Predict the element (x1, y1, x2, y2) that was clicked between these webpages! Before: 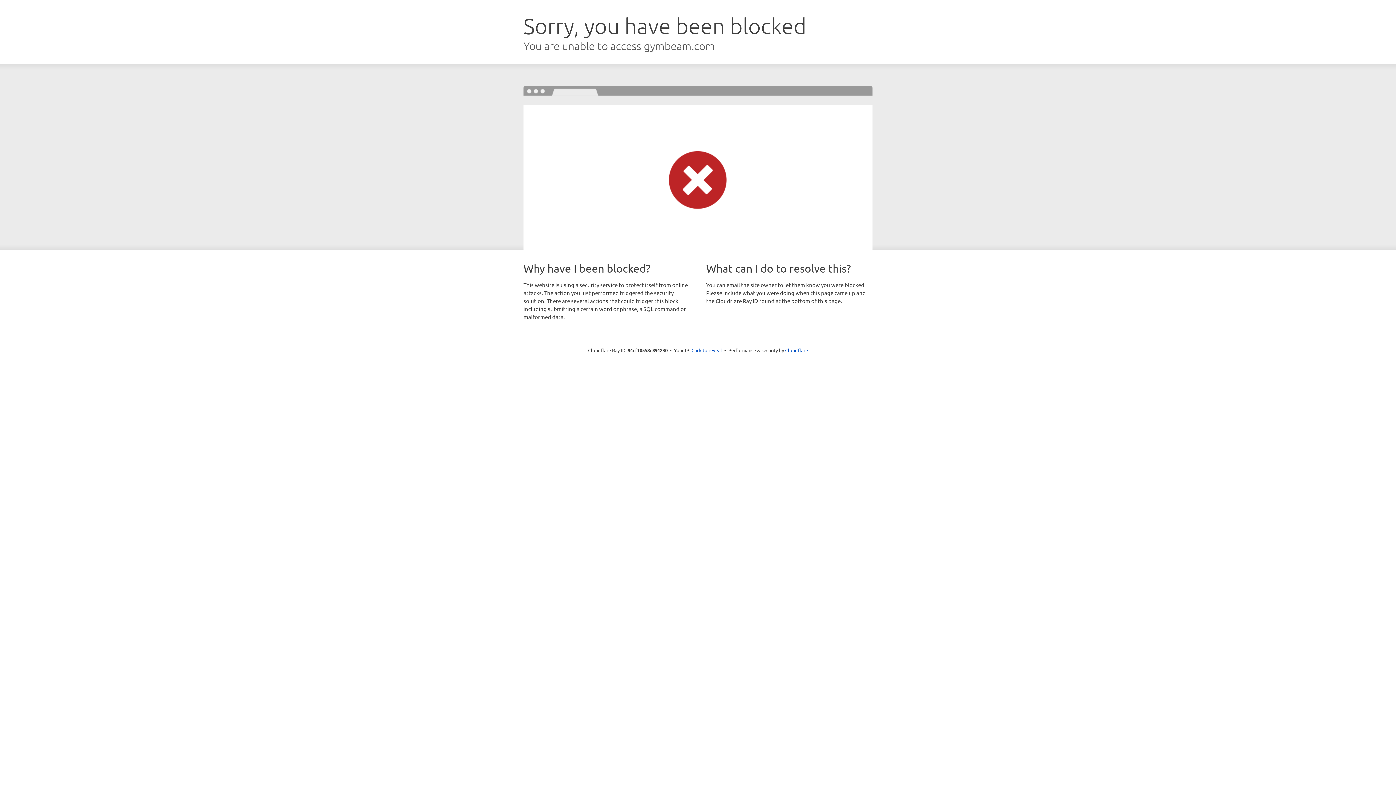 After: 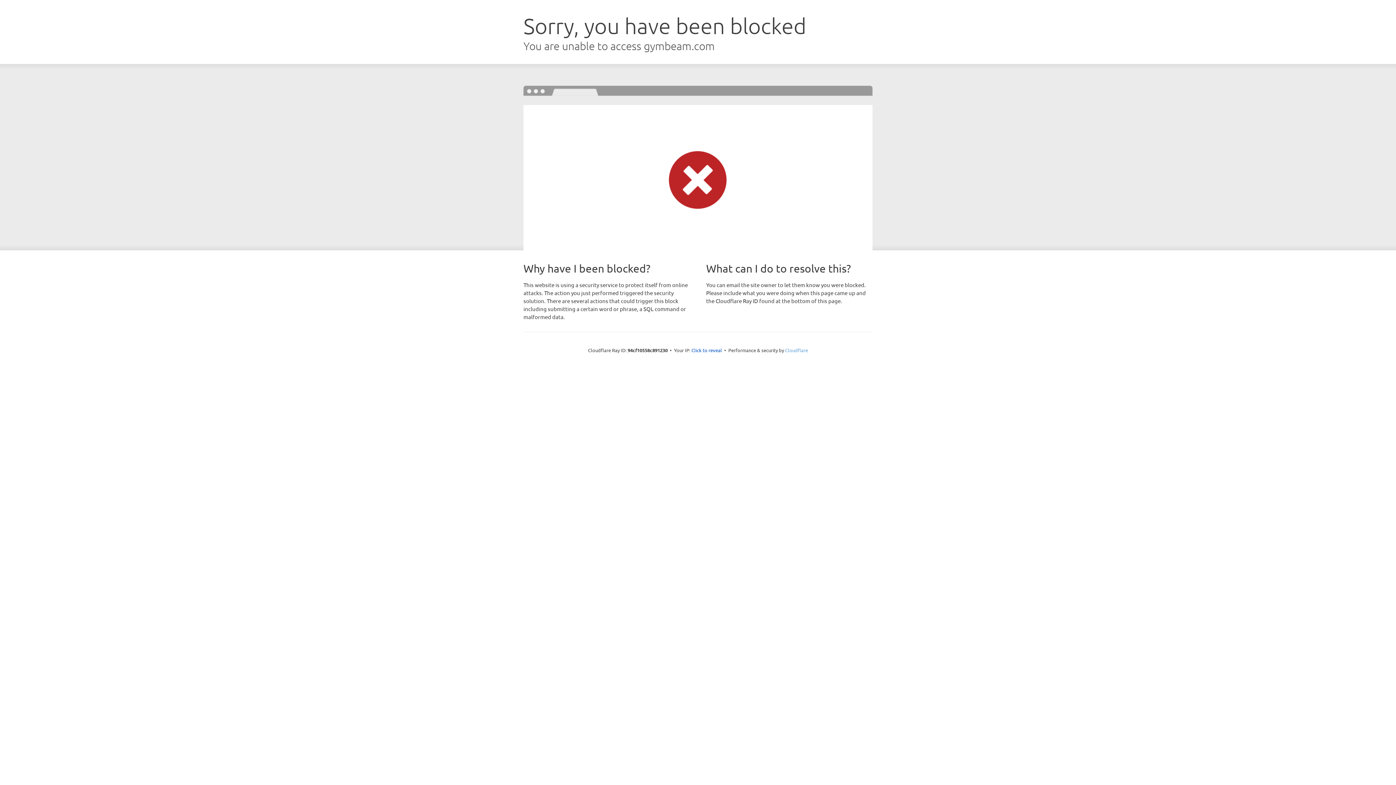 Action: bbox: (785, 347, 808, 353) label: Cloudflare